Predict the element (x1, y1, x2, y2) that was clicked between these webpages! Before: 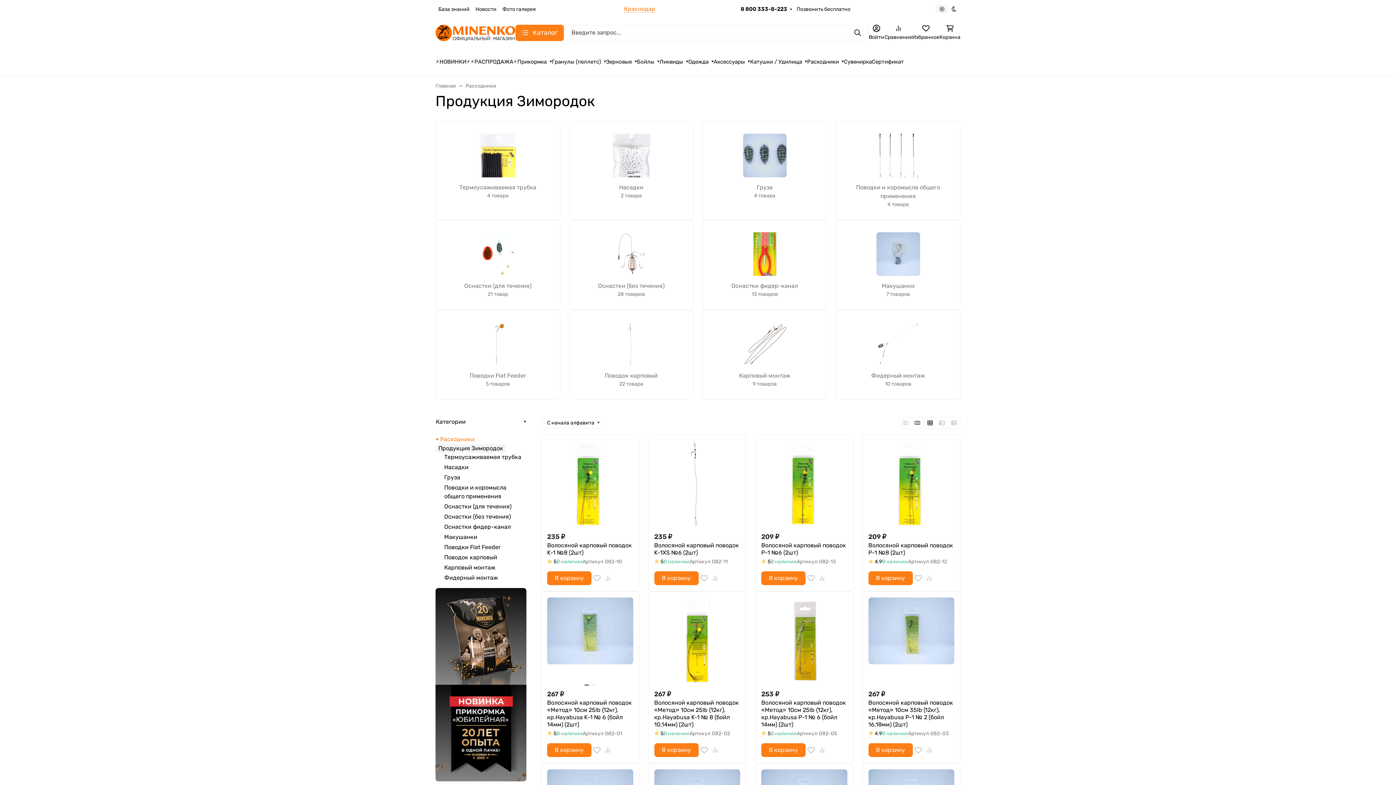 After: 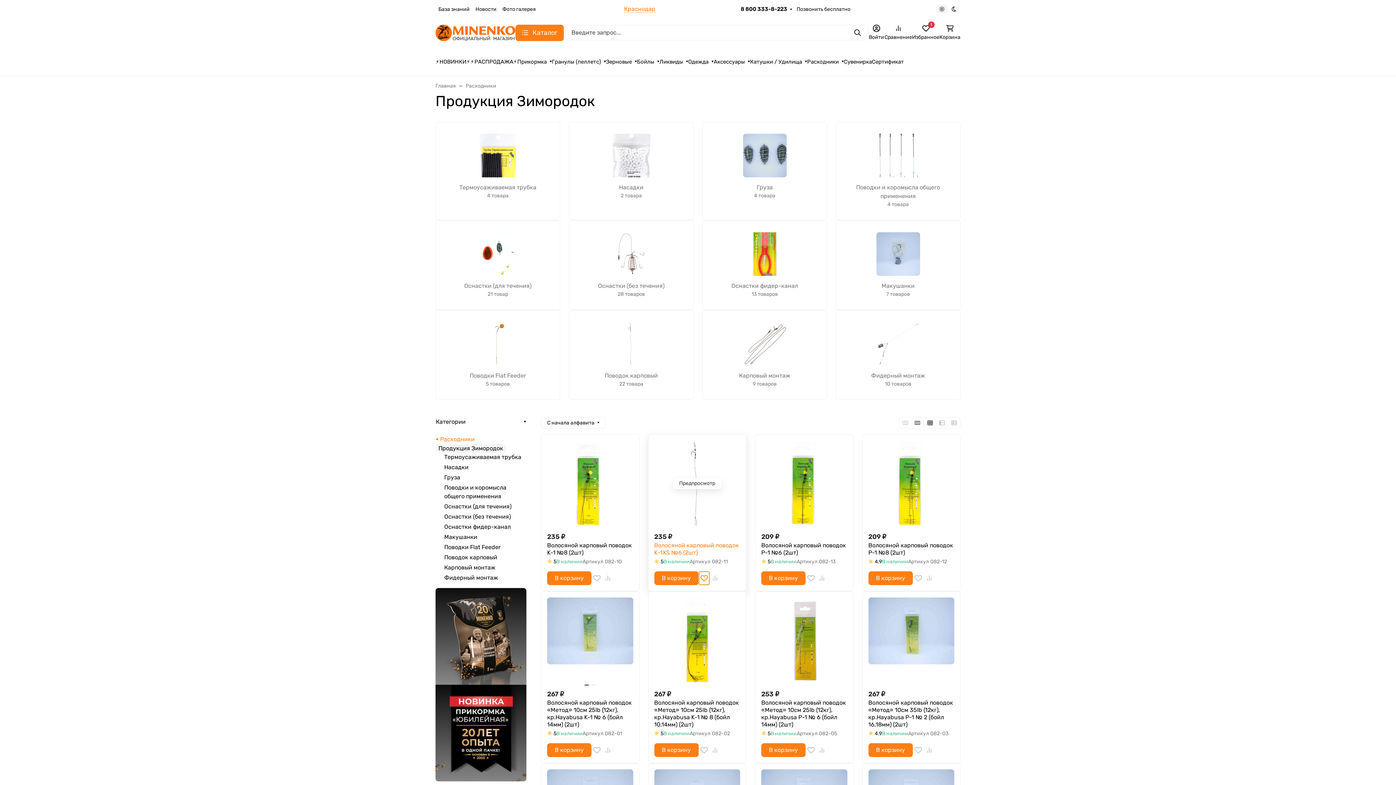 Action: bbox: (698, 571, 709, 585)